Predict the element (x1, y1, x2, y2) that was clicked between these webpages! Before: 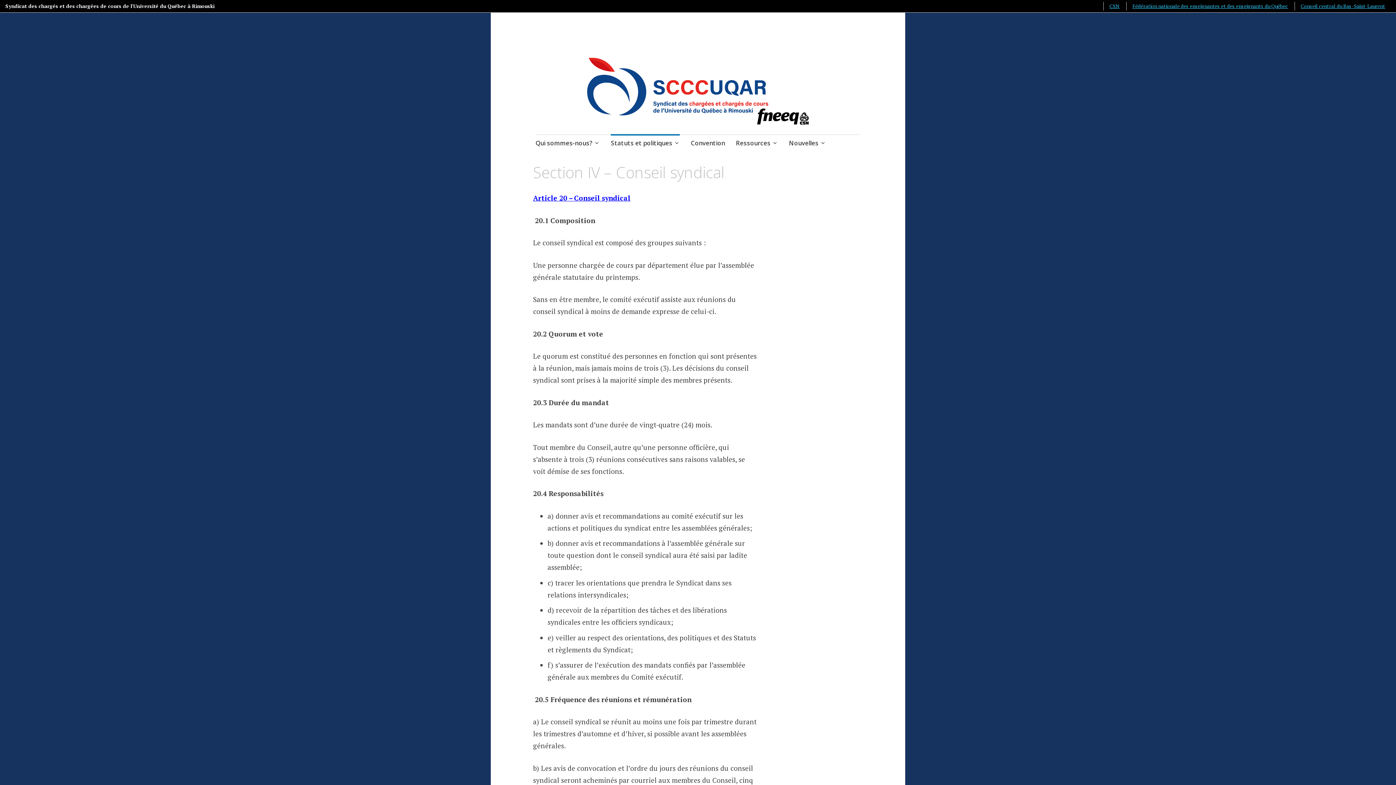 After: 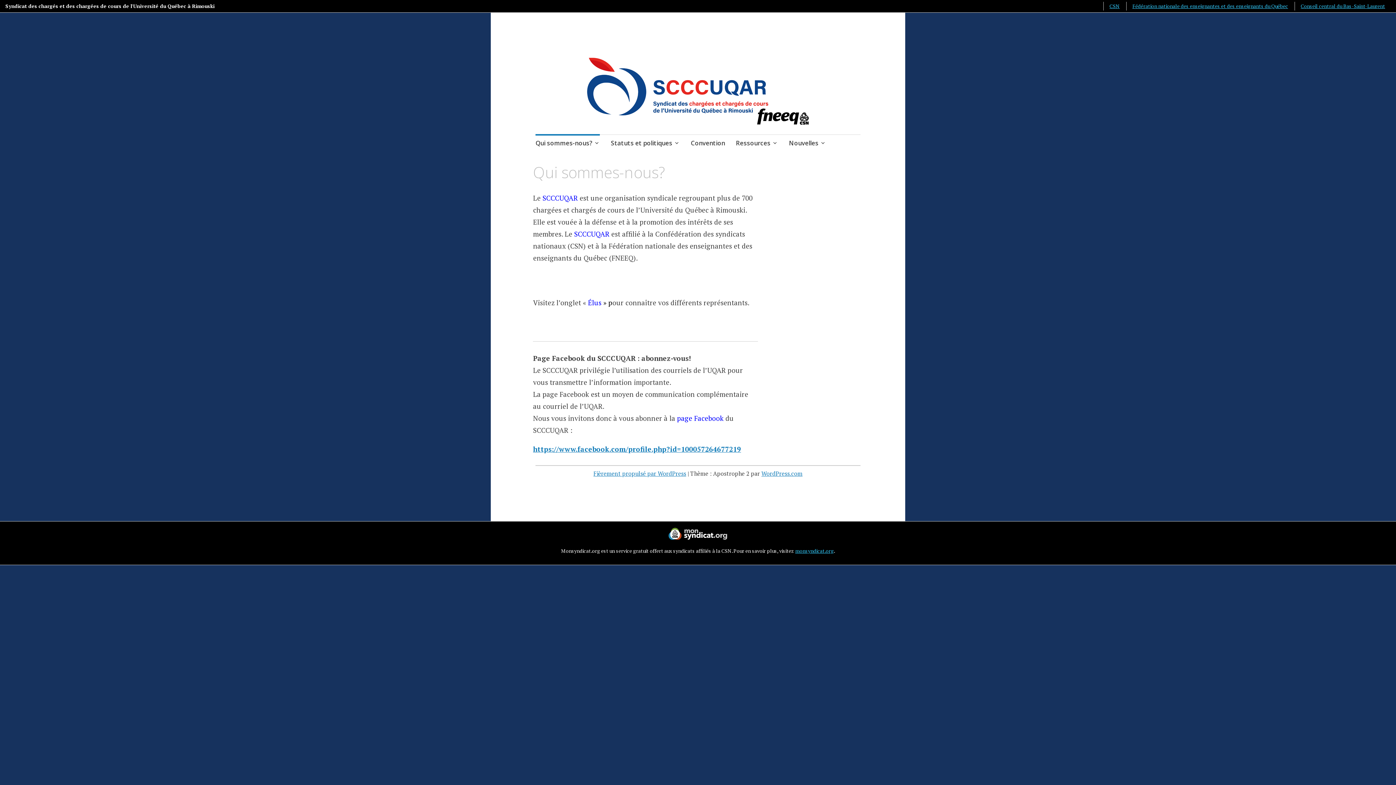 Action: bbox: (535, 134, 600, 153) label: Qui sommes-nous?